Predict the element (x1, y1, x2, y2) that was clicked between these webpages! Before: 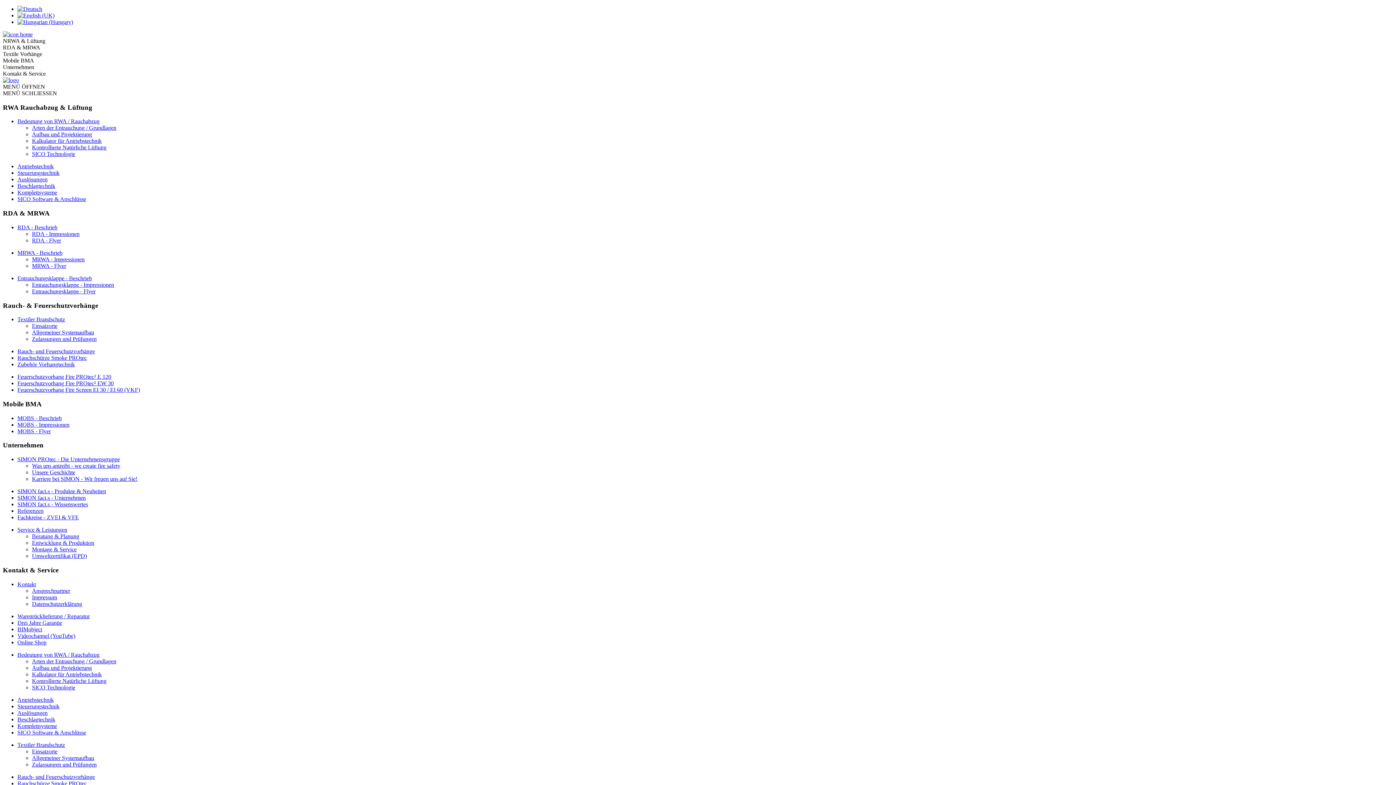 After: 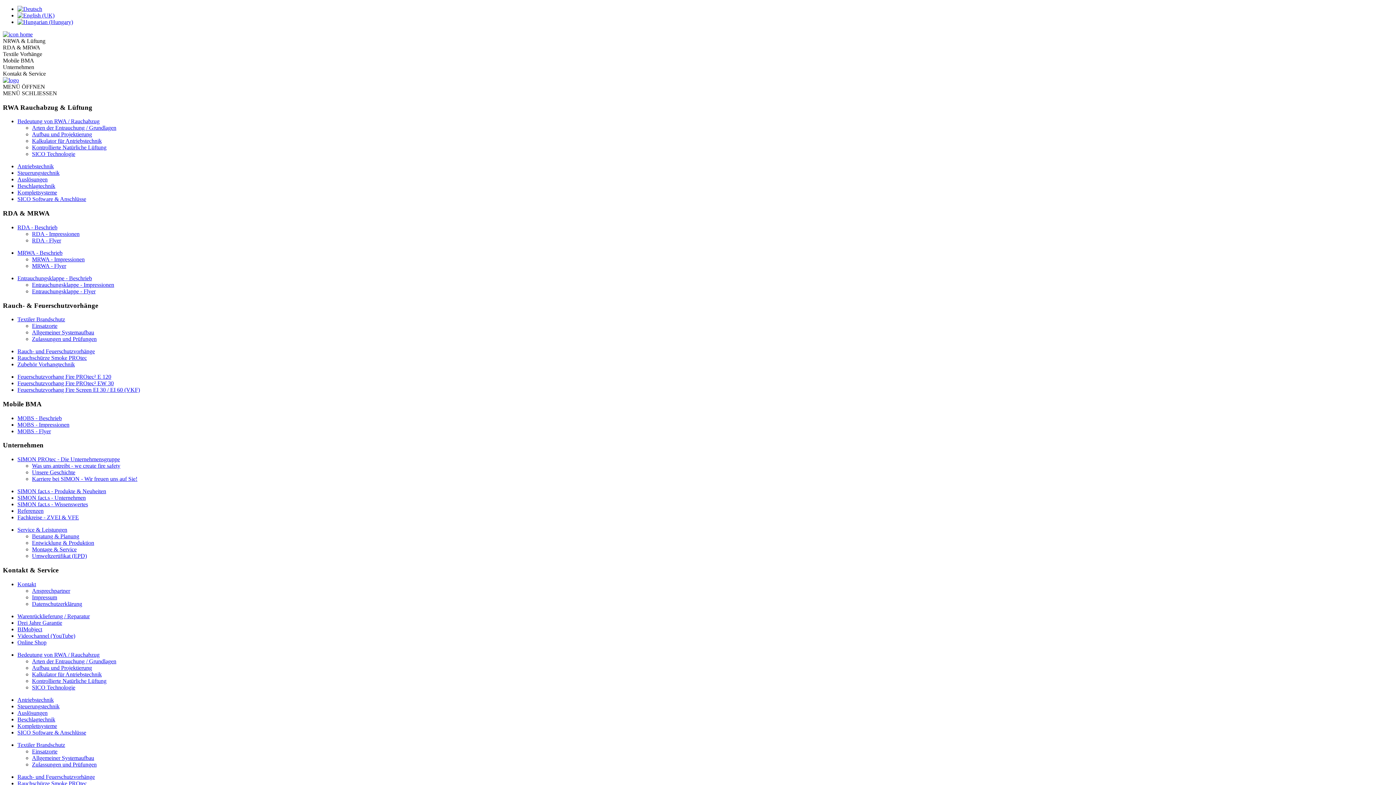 Action: bbox: (17, 249, 62, 255) label: MRWA - Beschrieb